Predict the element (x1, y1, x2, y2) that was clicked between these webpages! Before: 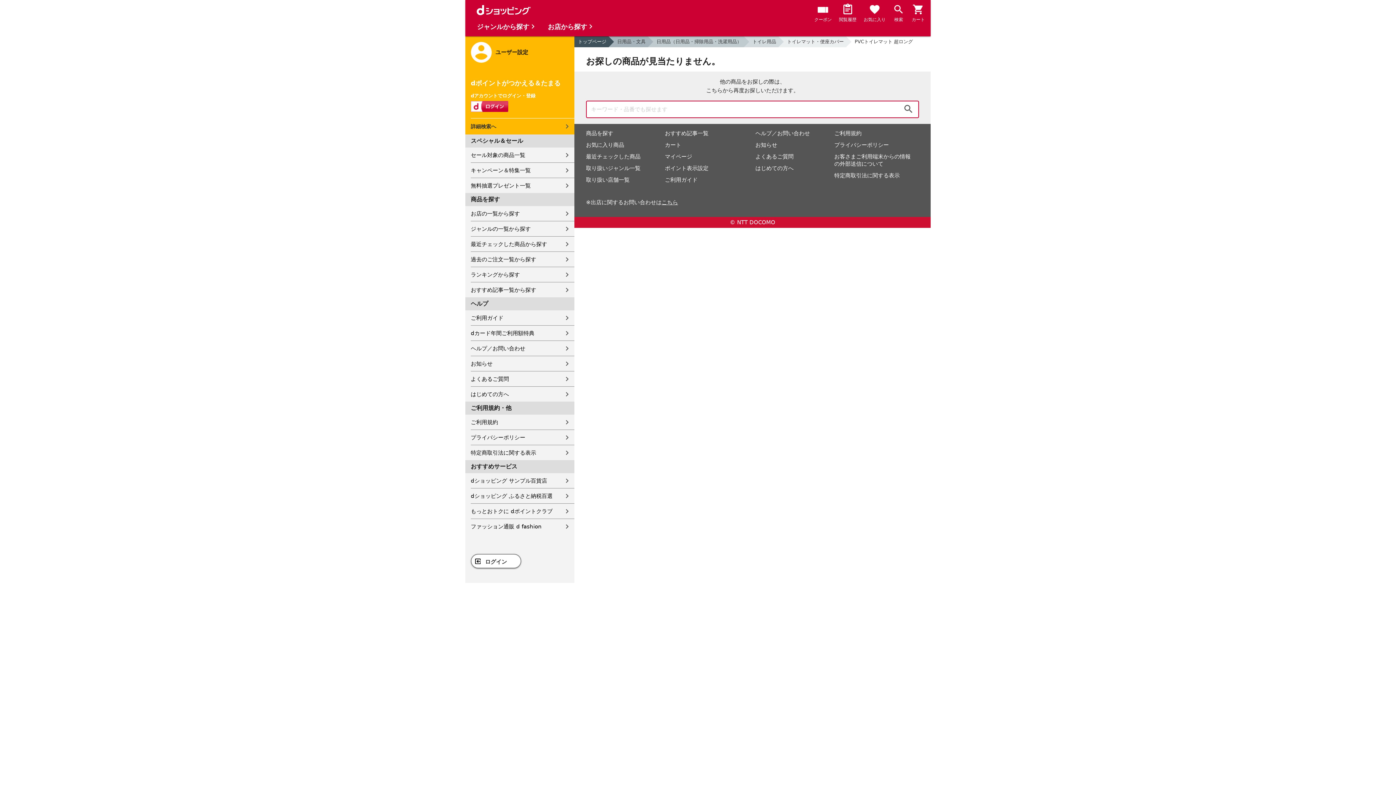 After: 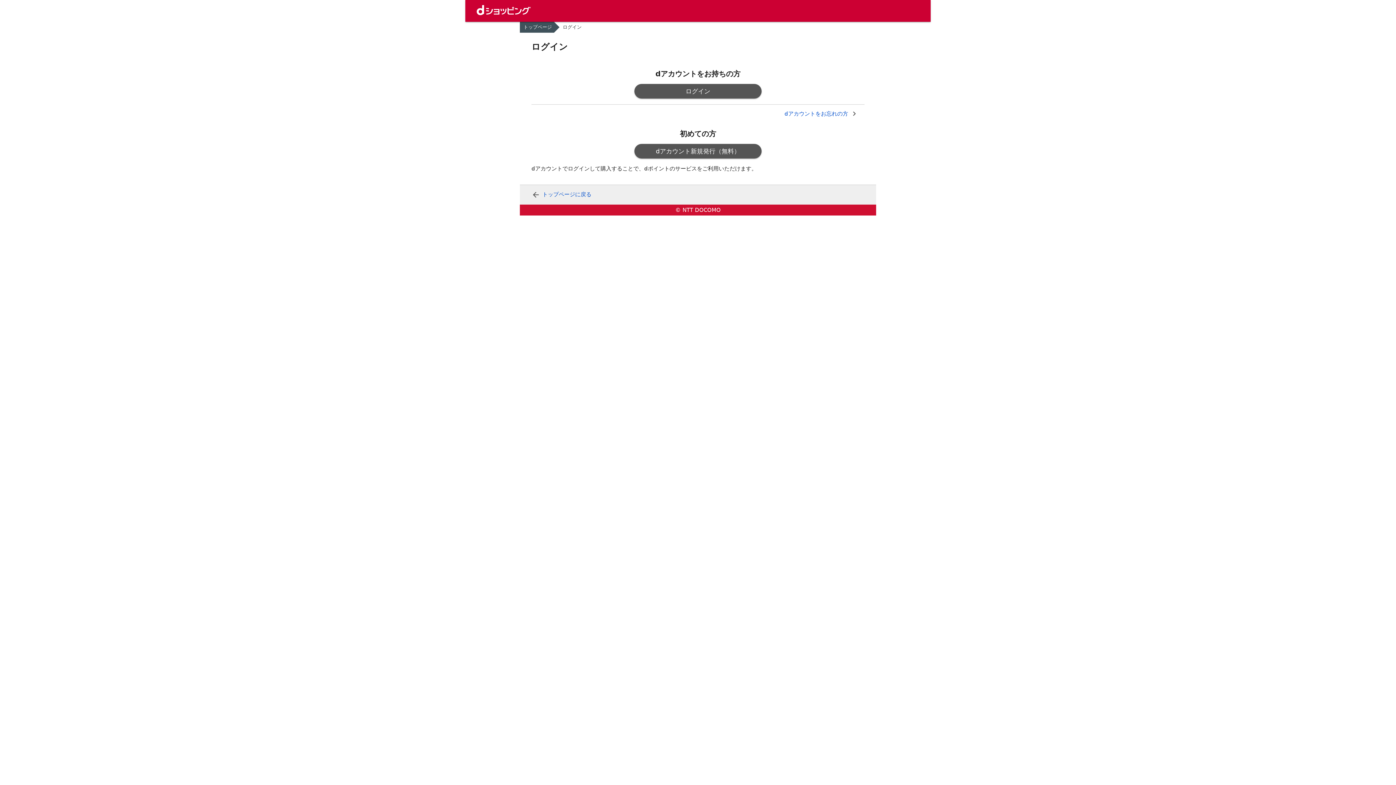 Action: bbox: (470, 236, 574, 251) label: 最近チェックした商品から探す